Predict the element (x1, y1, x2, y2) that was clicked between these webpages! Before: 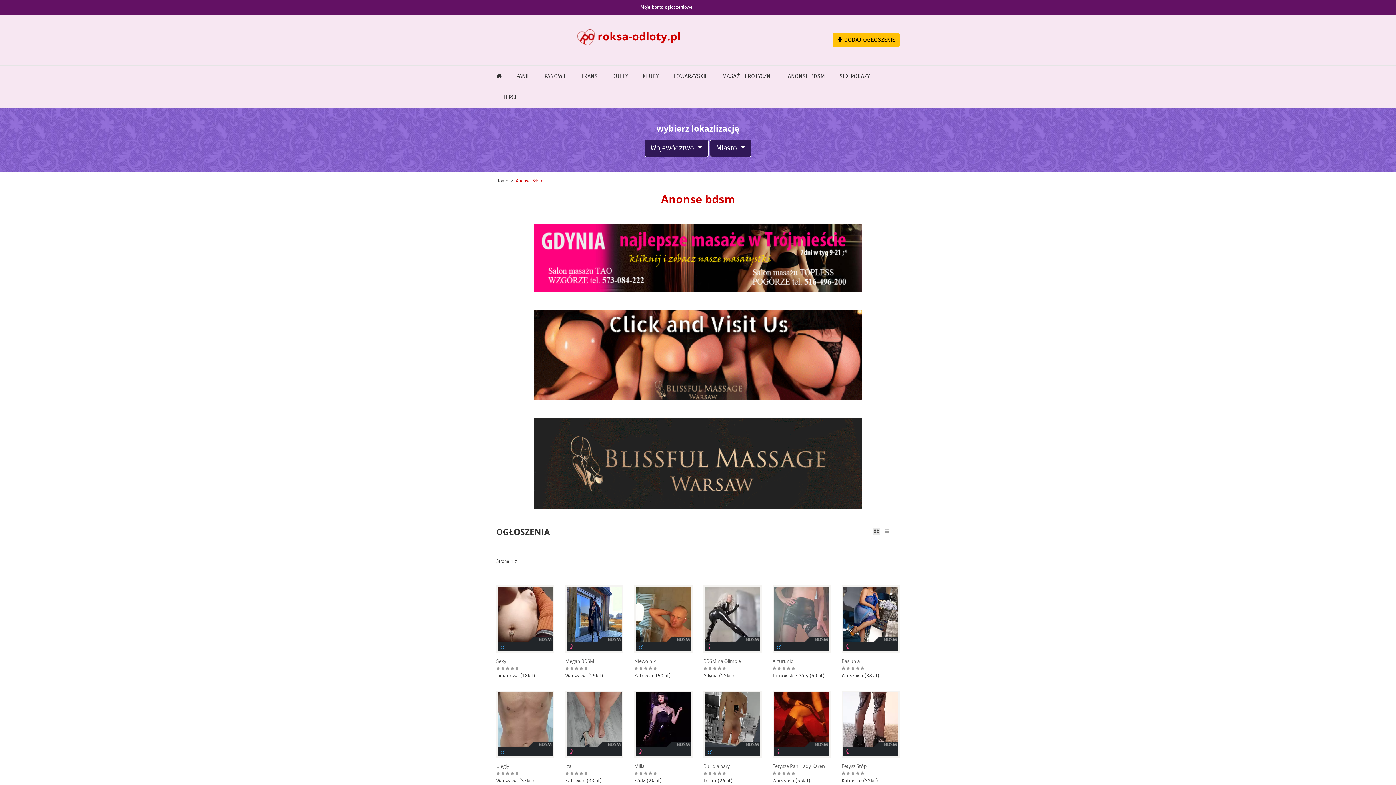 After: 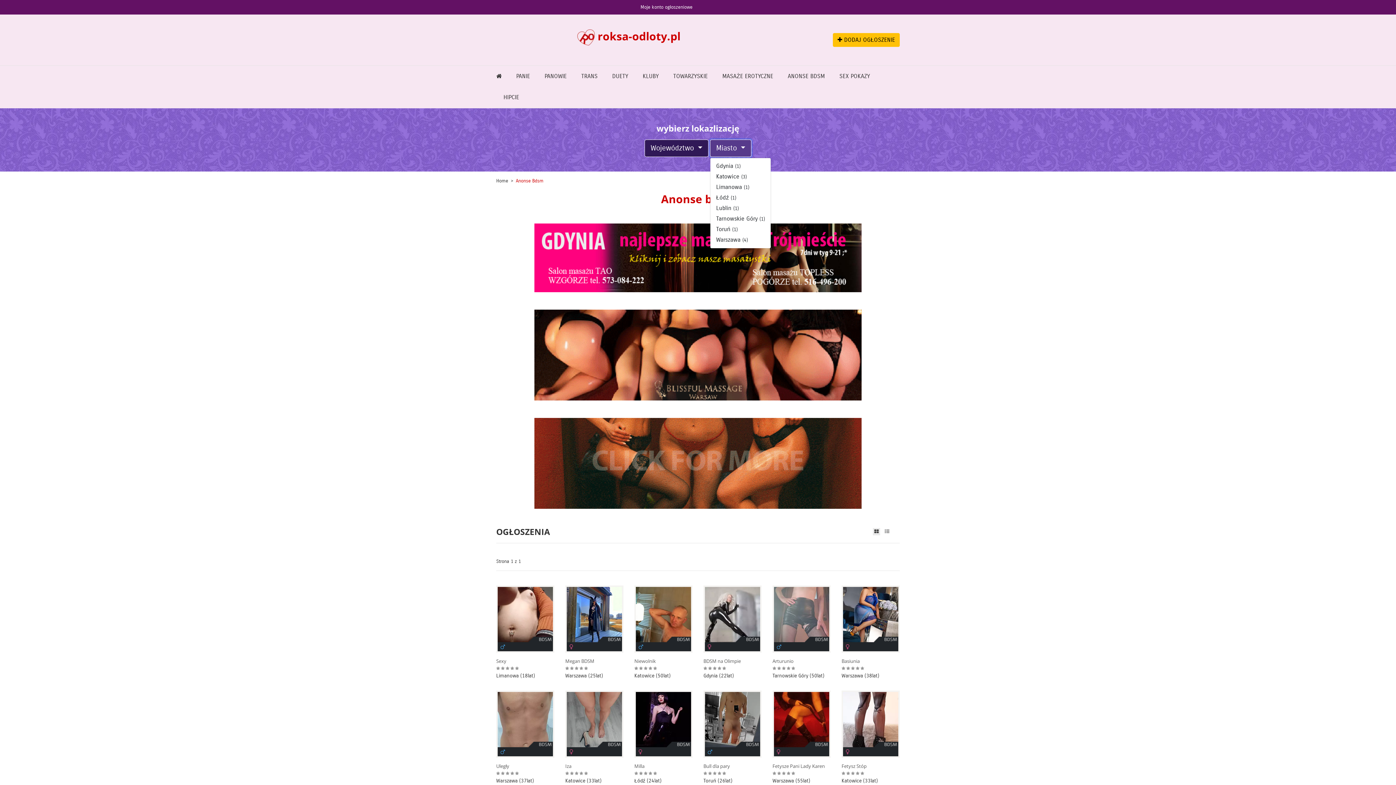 Action: label: Miasto  bbox: (710, 139, 751, 157)